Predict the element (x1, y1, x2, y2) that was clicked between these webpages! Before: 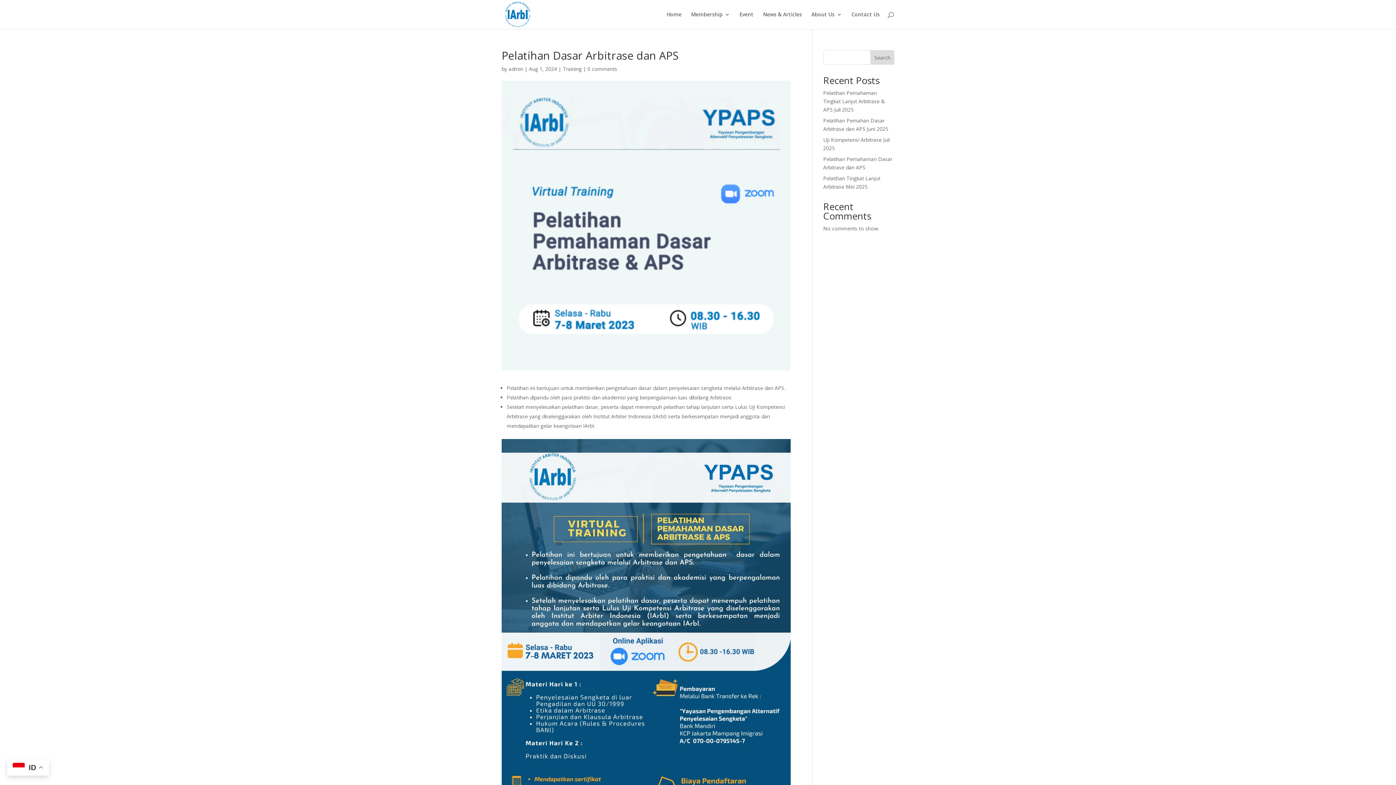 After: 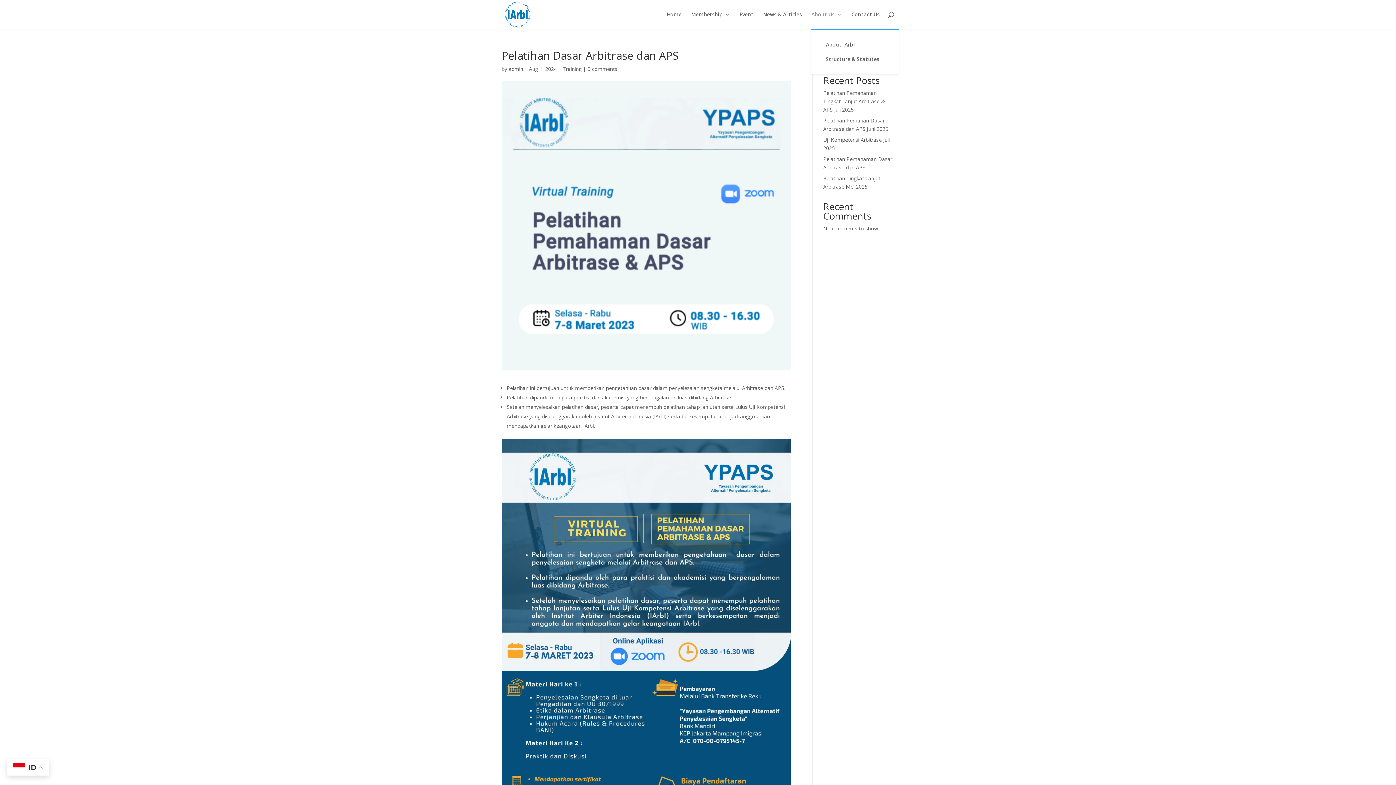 Action: bbox: (811, 12, 842, 29) label: About Us